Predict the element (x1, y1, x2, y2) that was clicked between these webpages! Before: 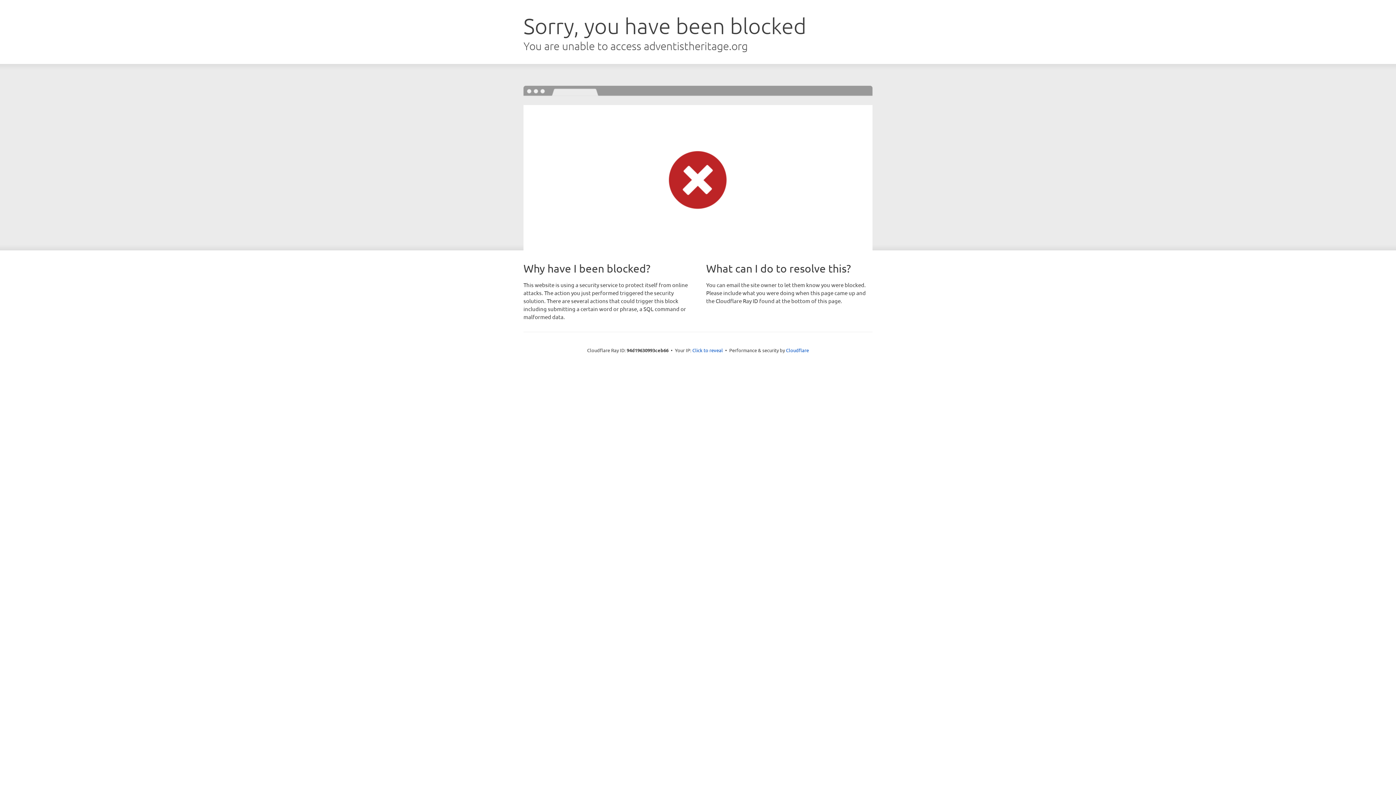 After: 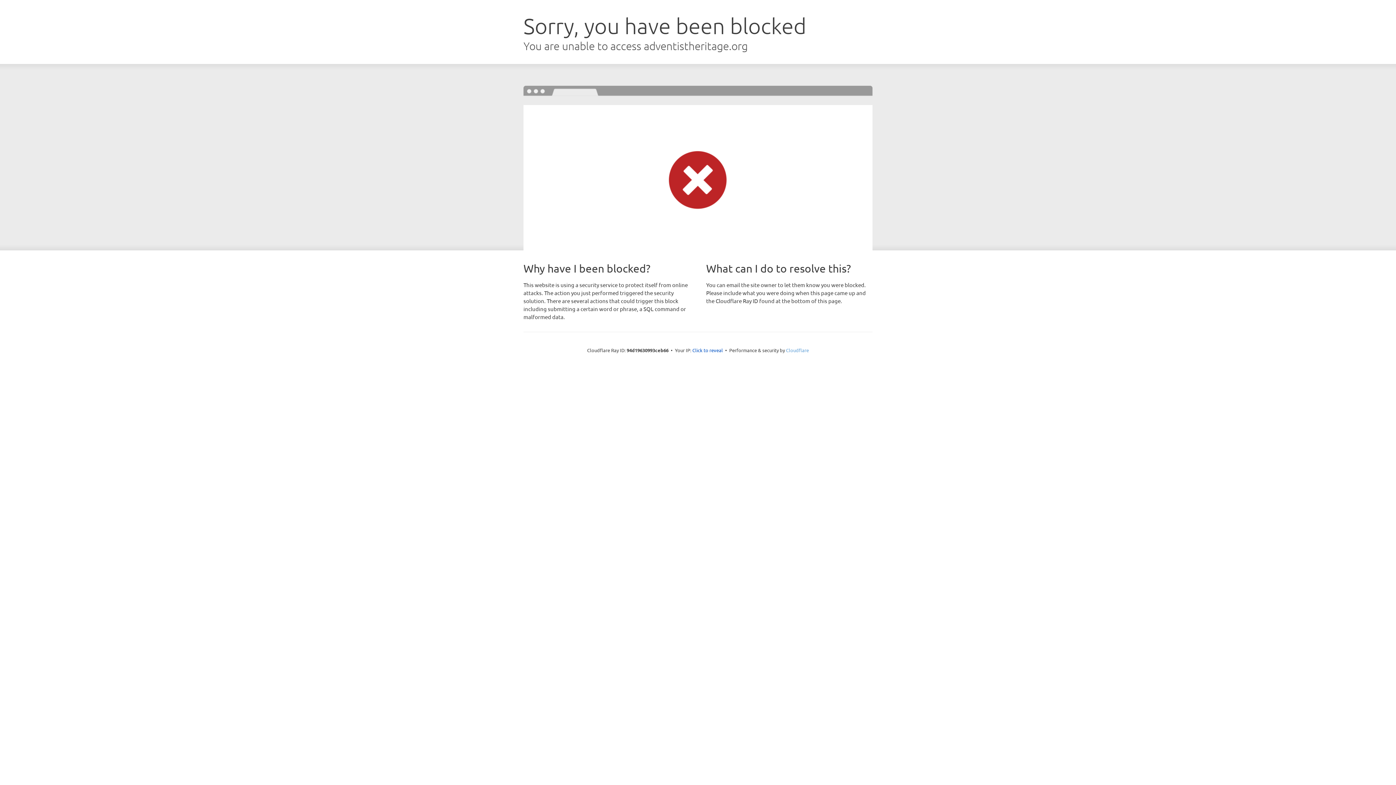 Action: bbox: (786, 347, 809, 353) label: Cloudflare